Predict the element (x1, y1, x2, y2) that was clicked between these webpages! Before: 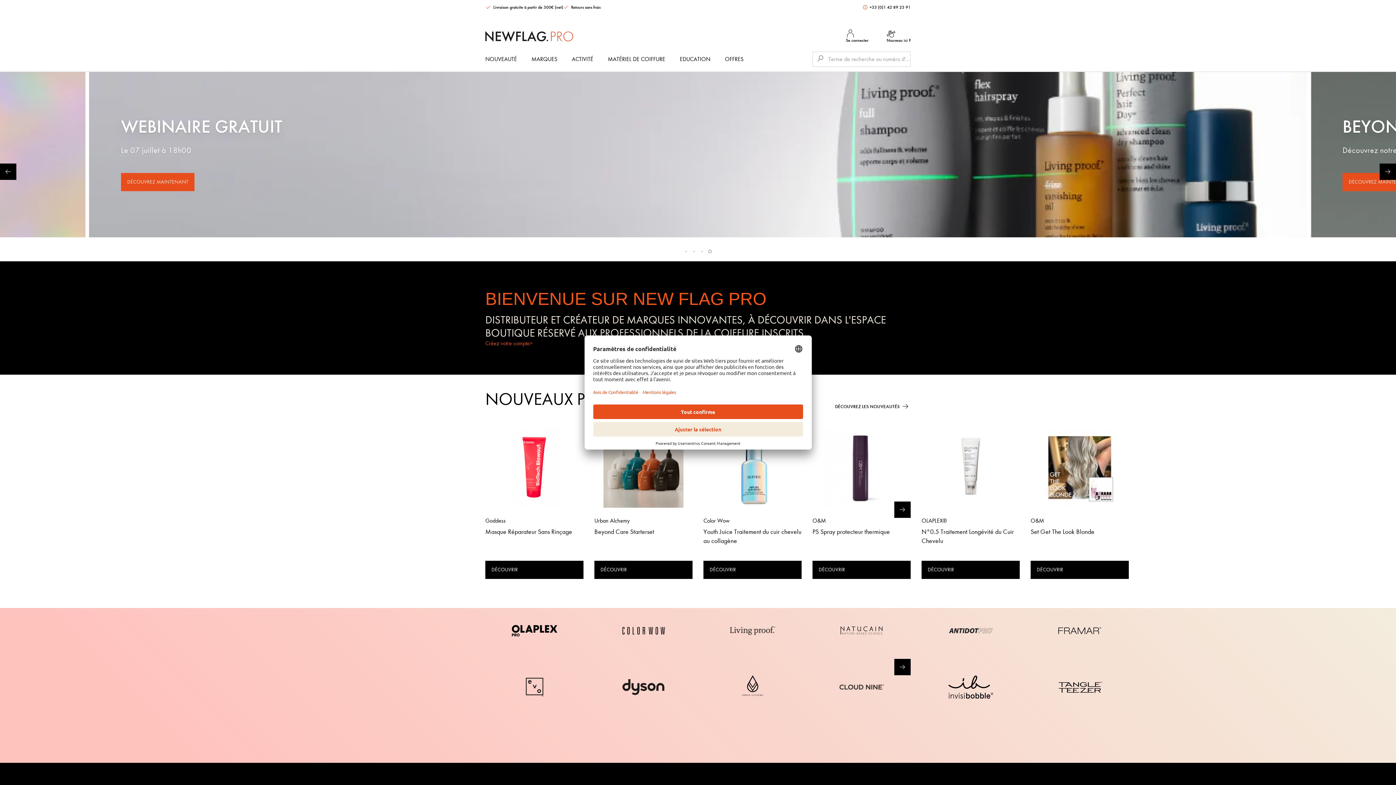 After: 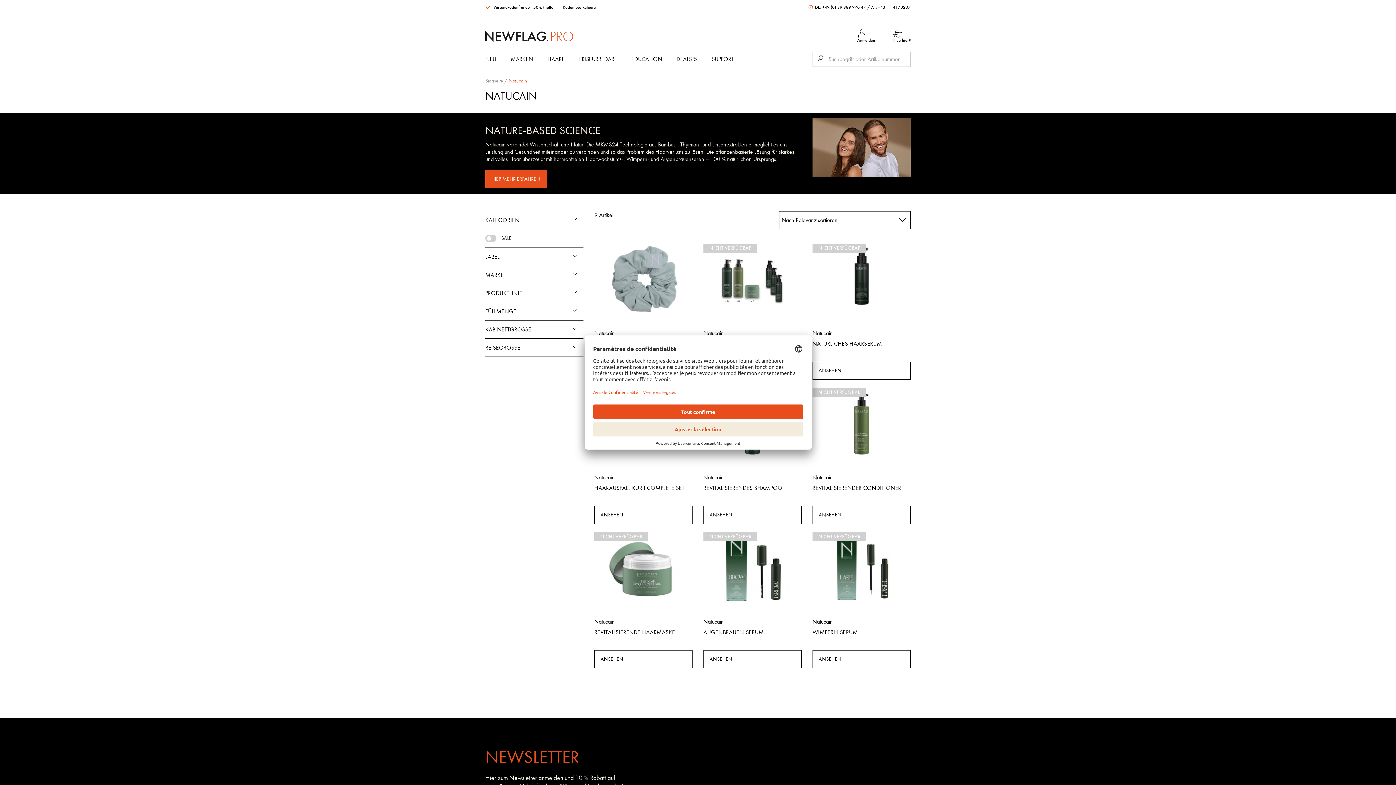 Action: bbox: (807, 608, 916, 653)